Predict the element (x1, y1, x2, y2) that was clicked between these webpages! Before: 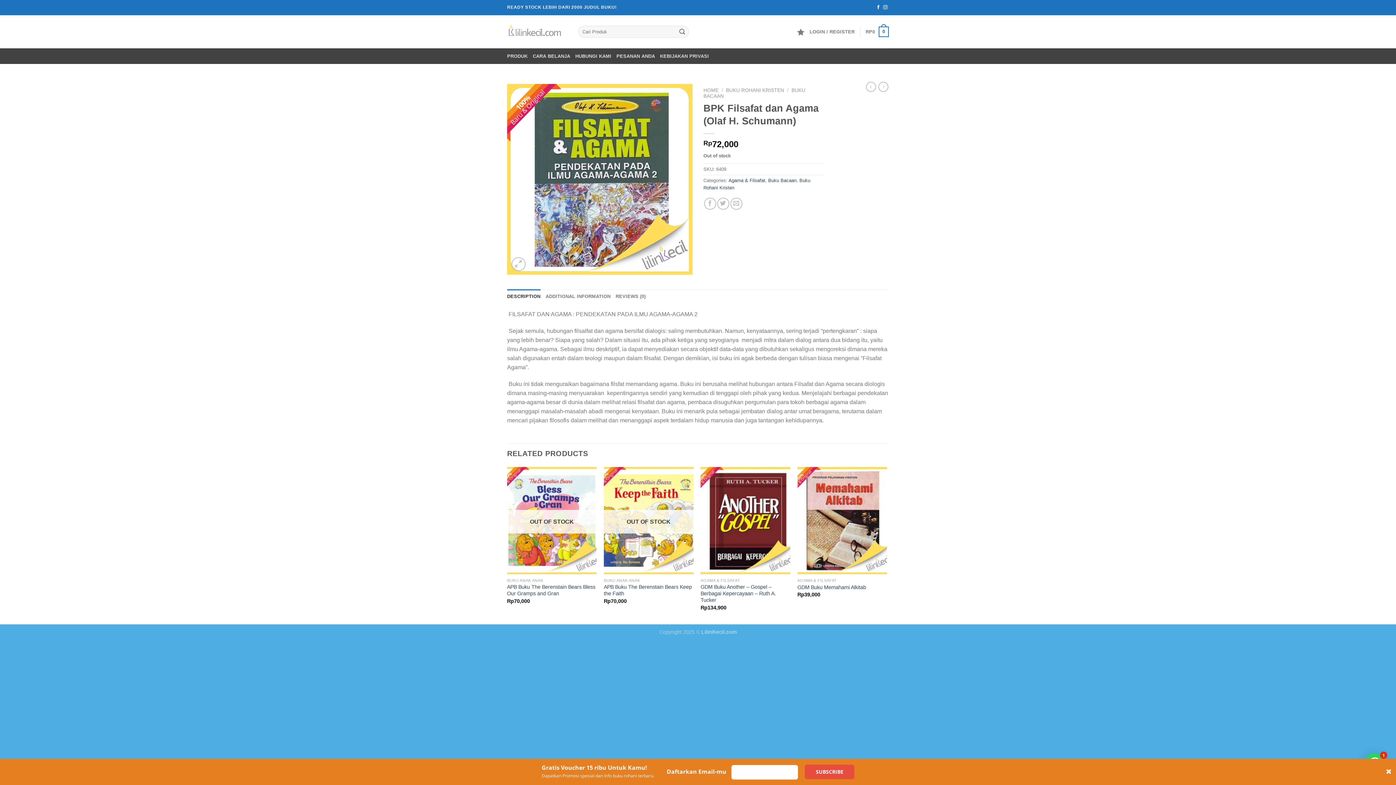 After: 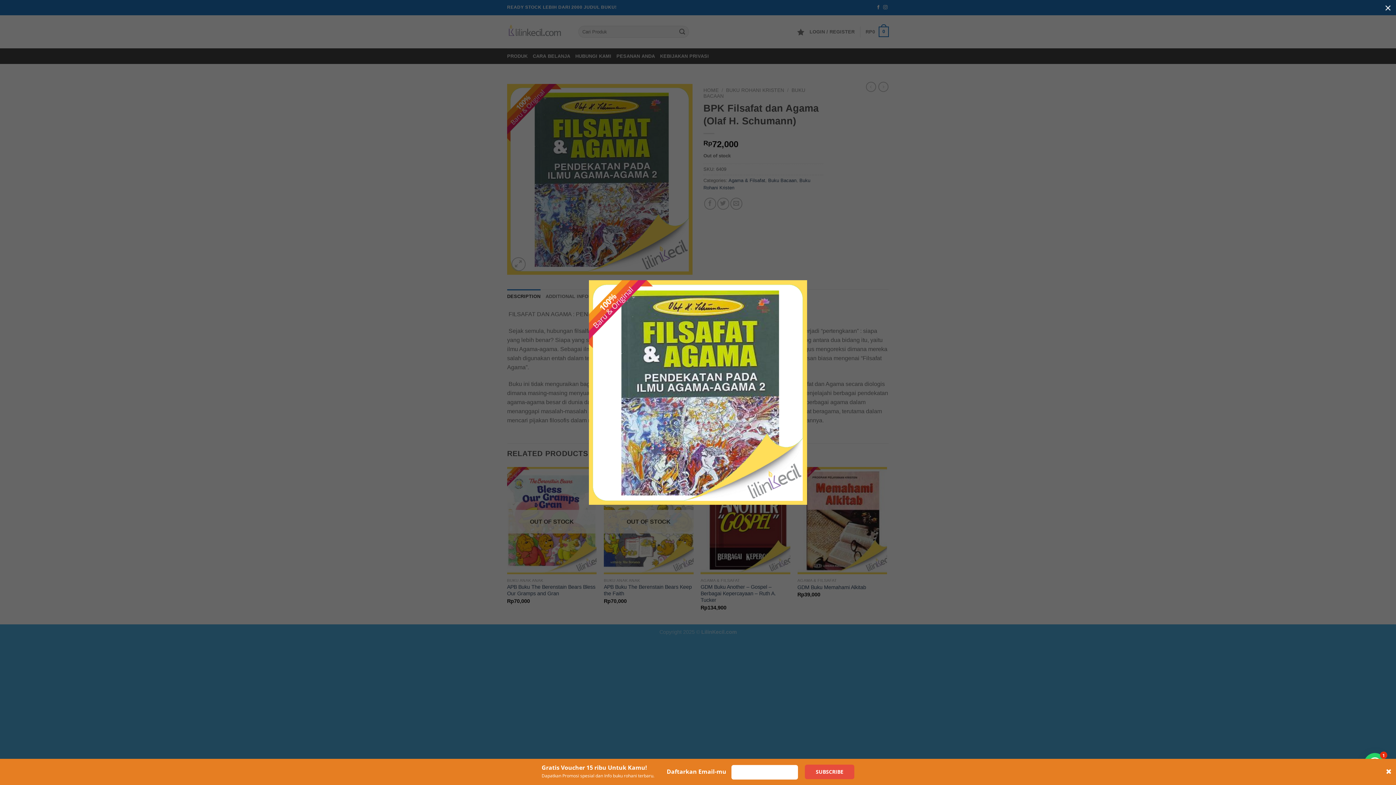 Action: bbox: (507, 175, 692, 182)